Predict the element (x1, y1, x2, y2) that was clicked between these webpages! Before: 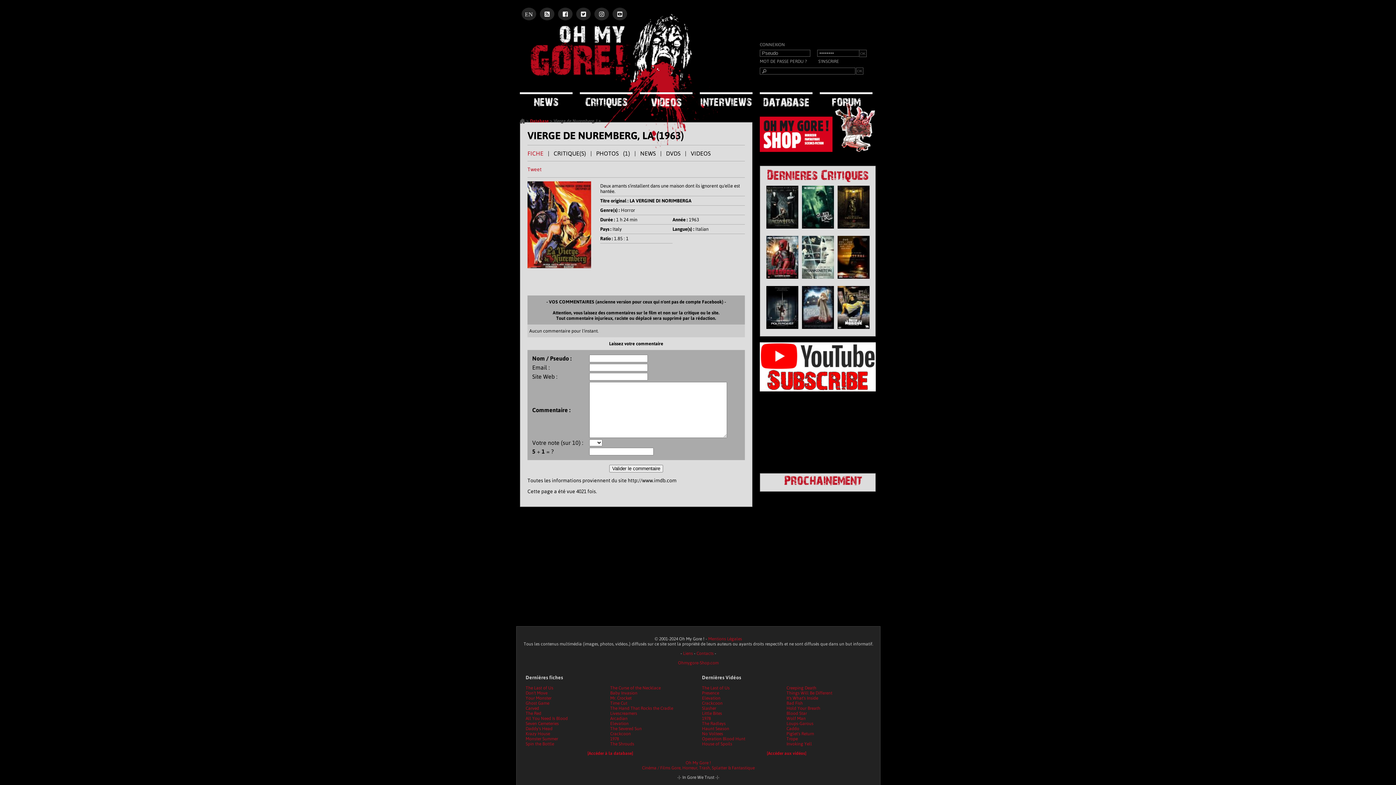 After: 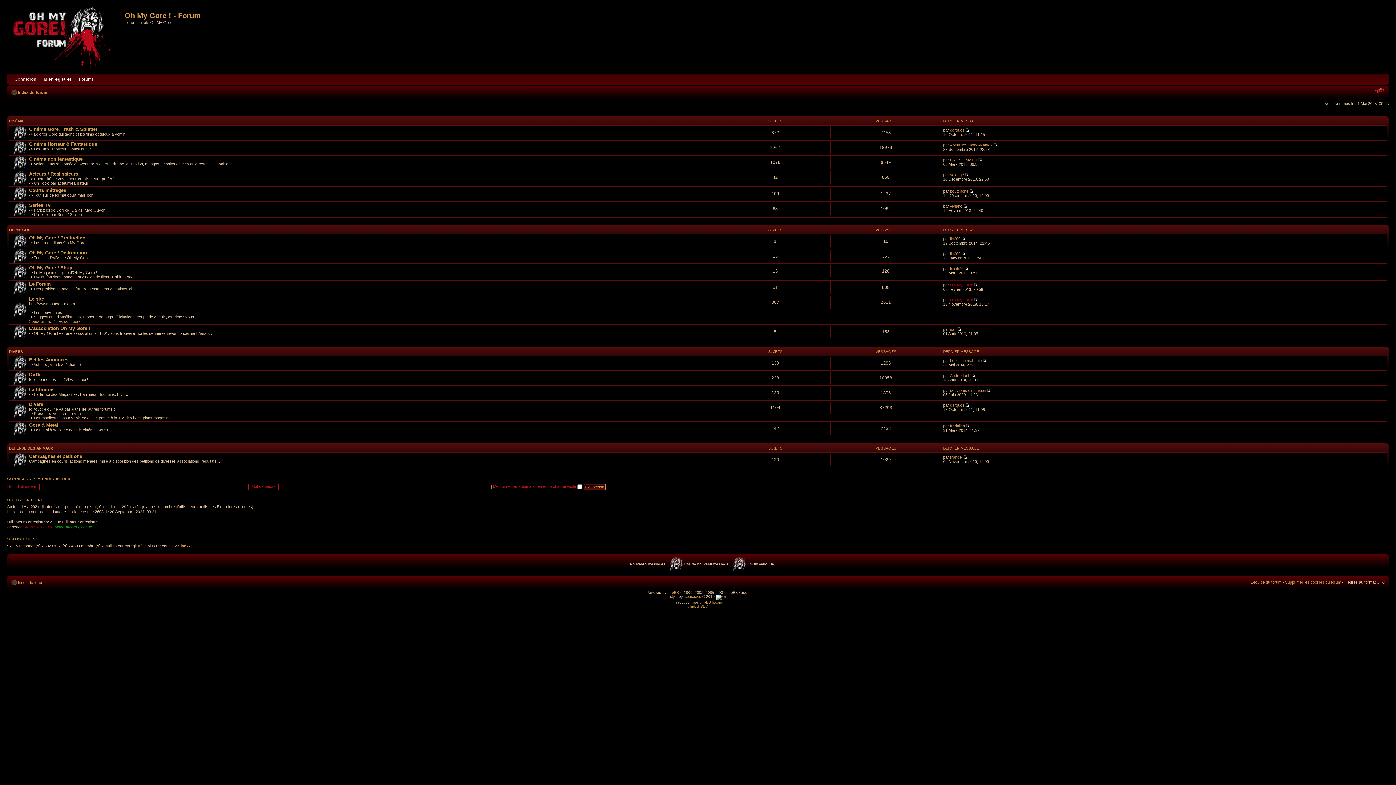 Action: bbox: (820, 92, 872, 106)